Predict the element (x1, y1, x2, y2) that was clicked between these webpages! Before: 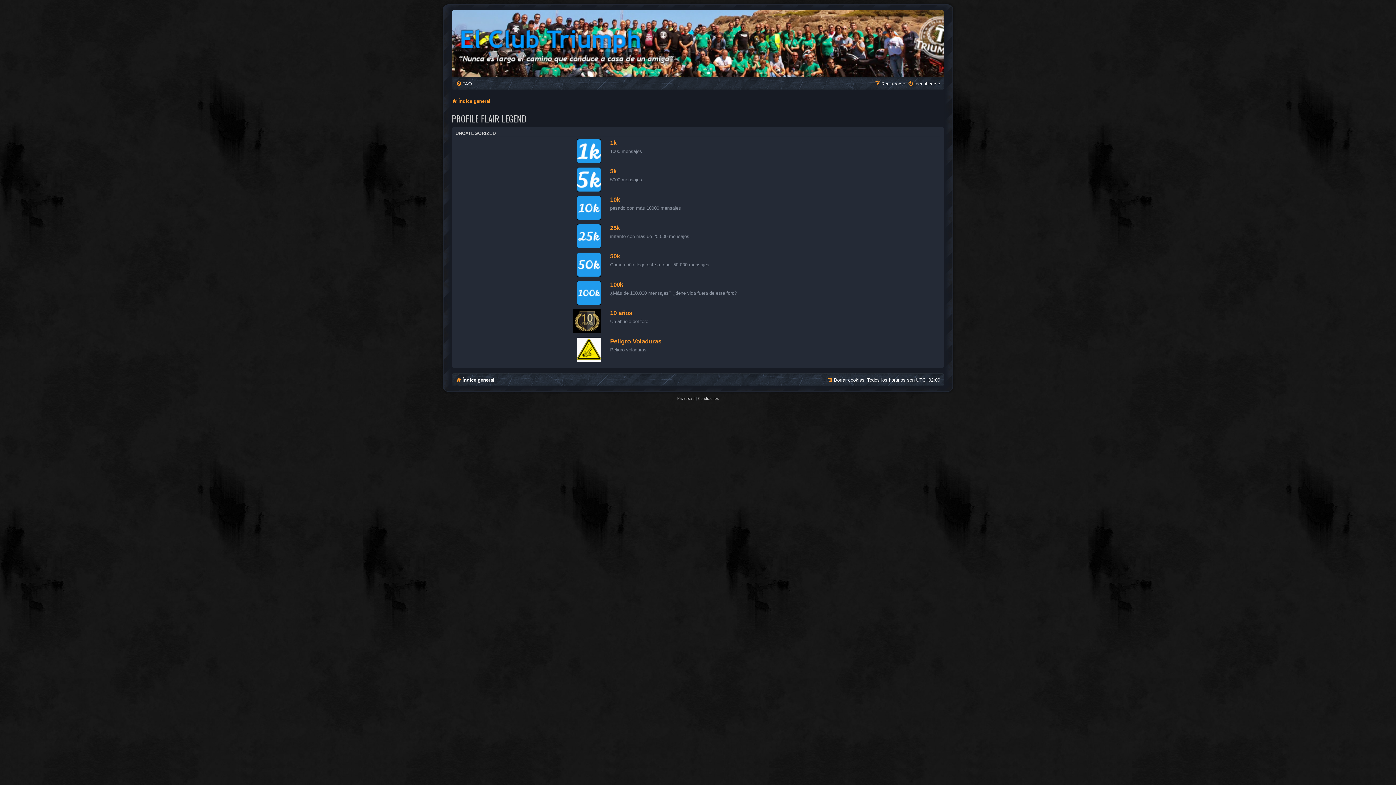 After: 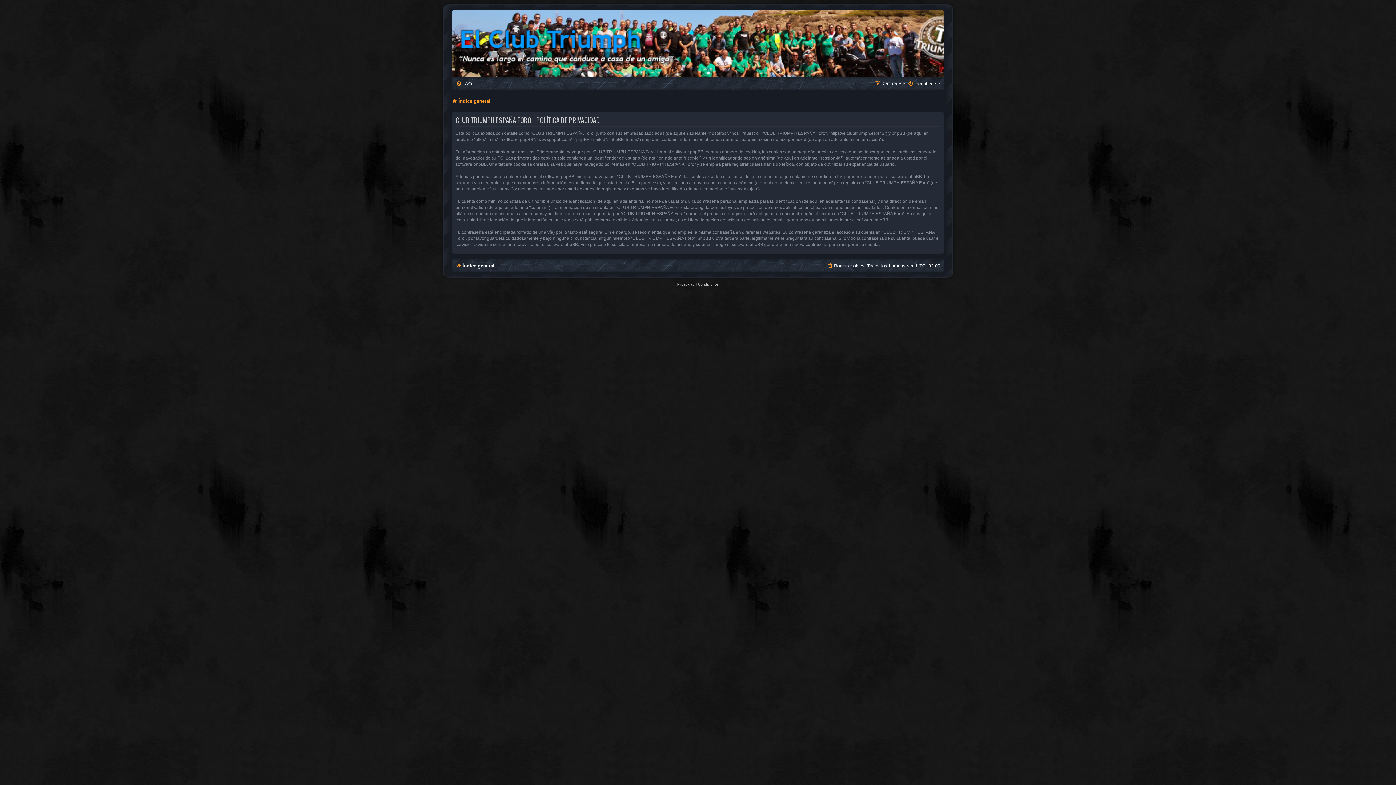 Action: label: Privacidad bbox: (677, 395, 694, 402)